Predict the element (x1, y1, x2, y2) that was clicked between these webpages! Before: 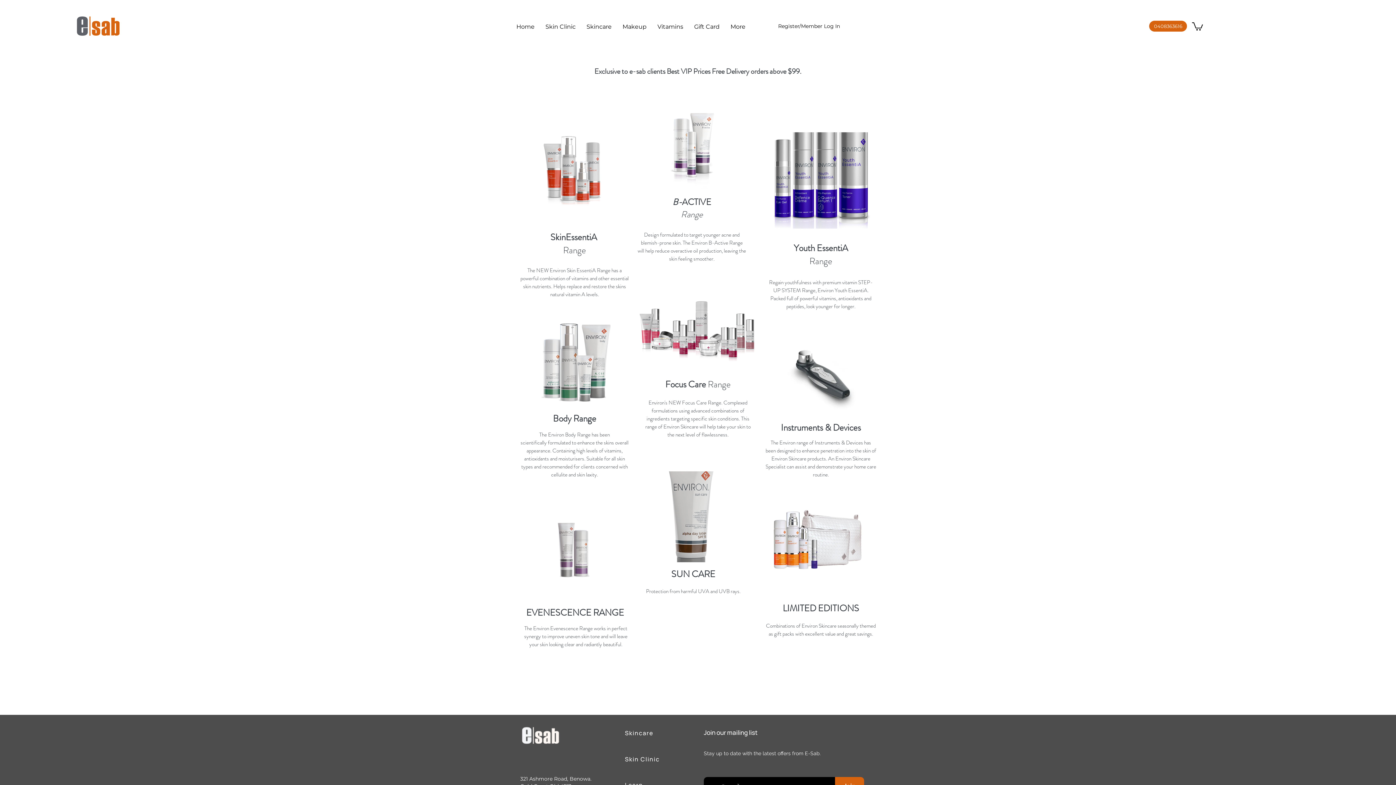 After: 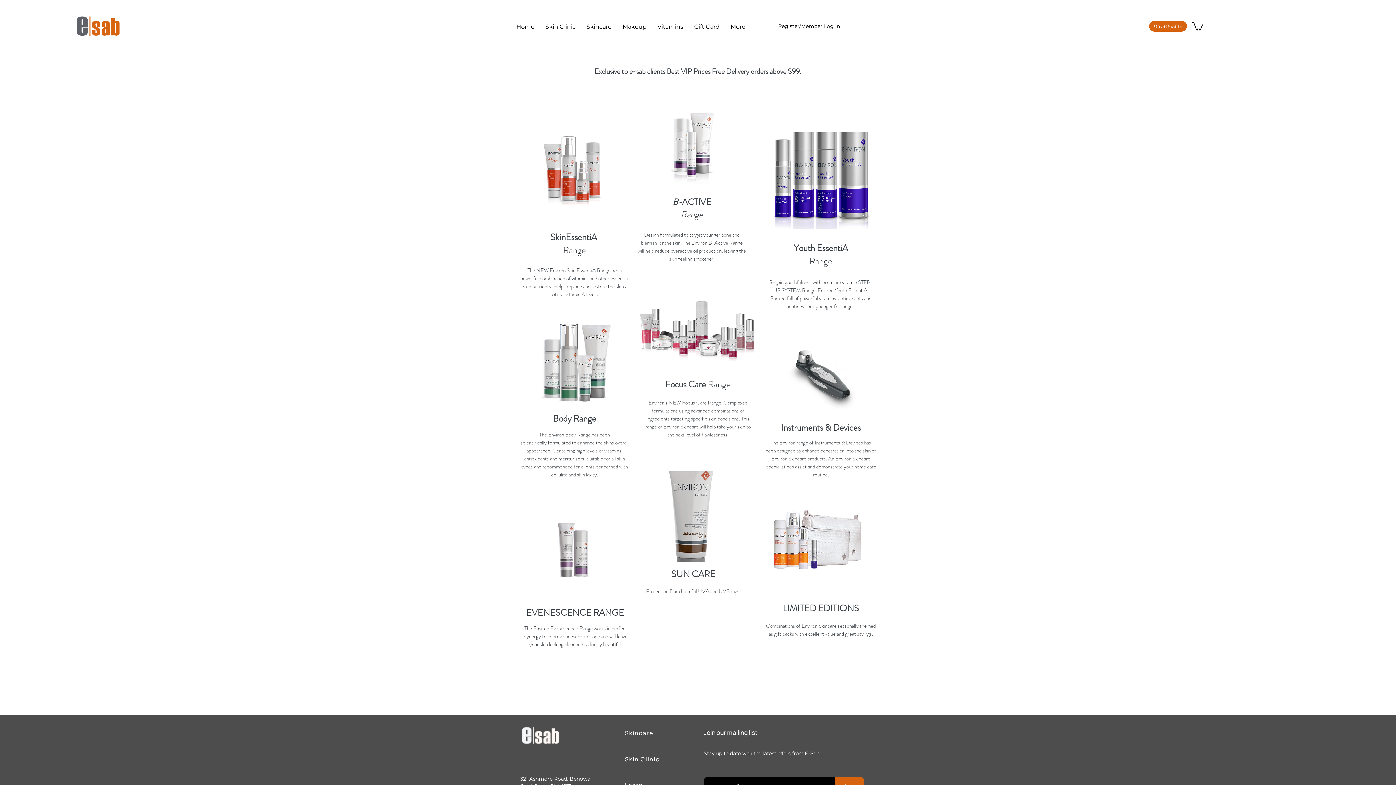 Action: bbox: (1192, 21, 1203, 30)